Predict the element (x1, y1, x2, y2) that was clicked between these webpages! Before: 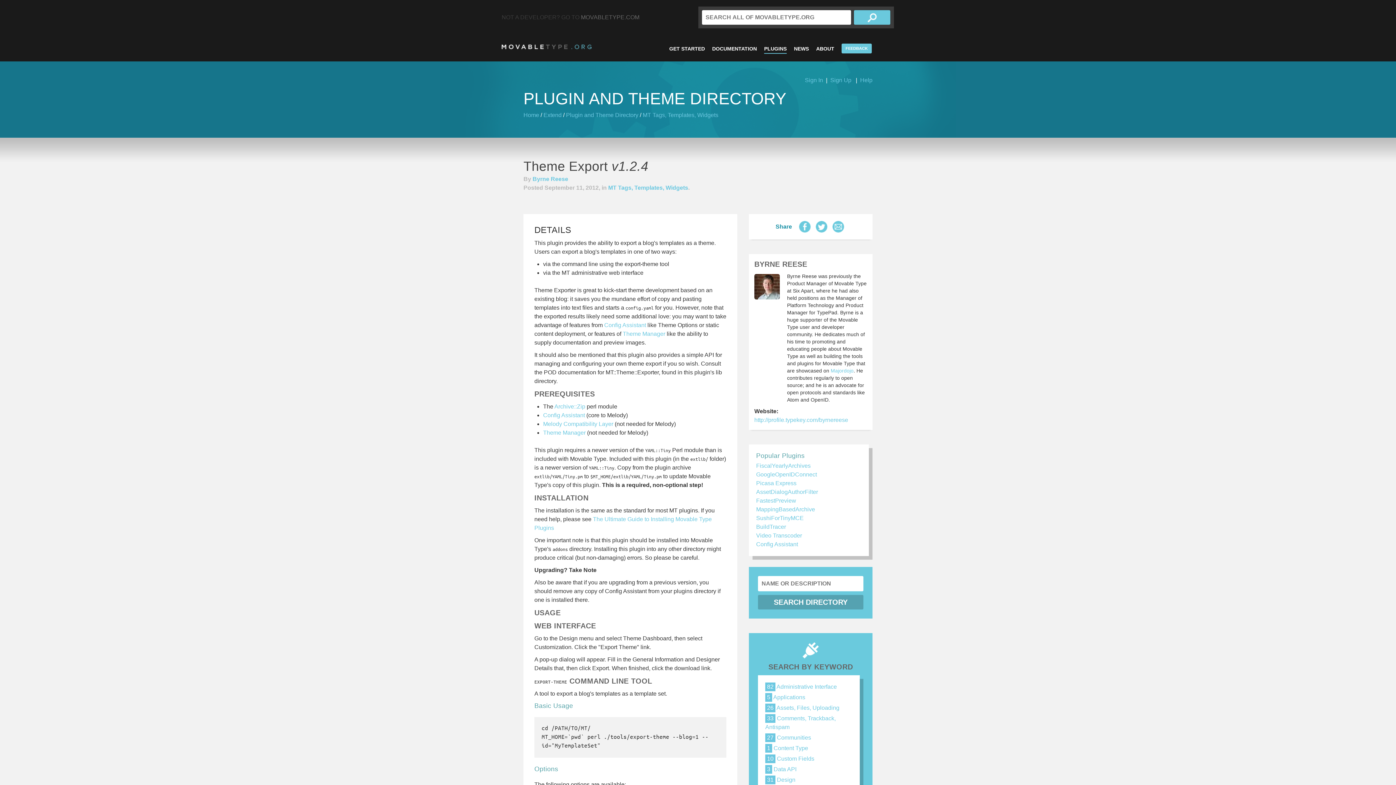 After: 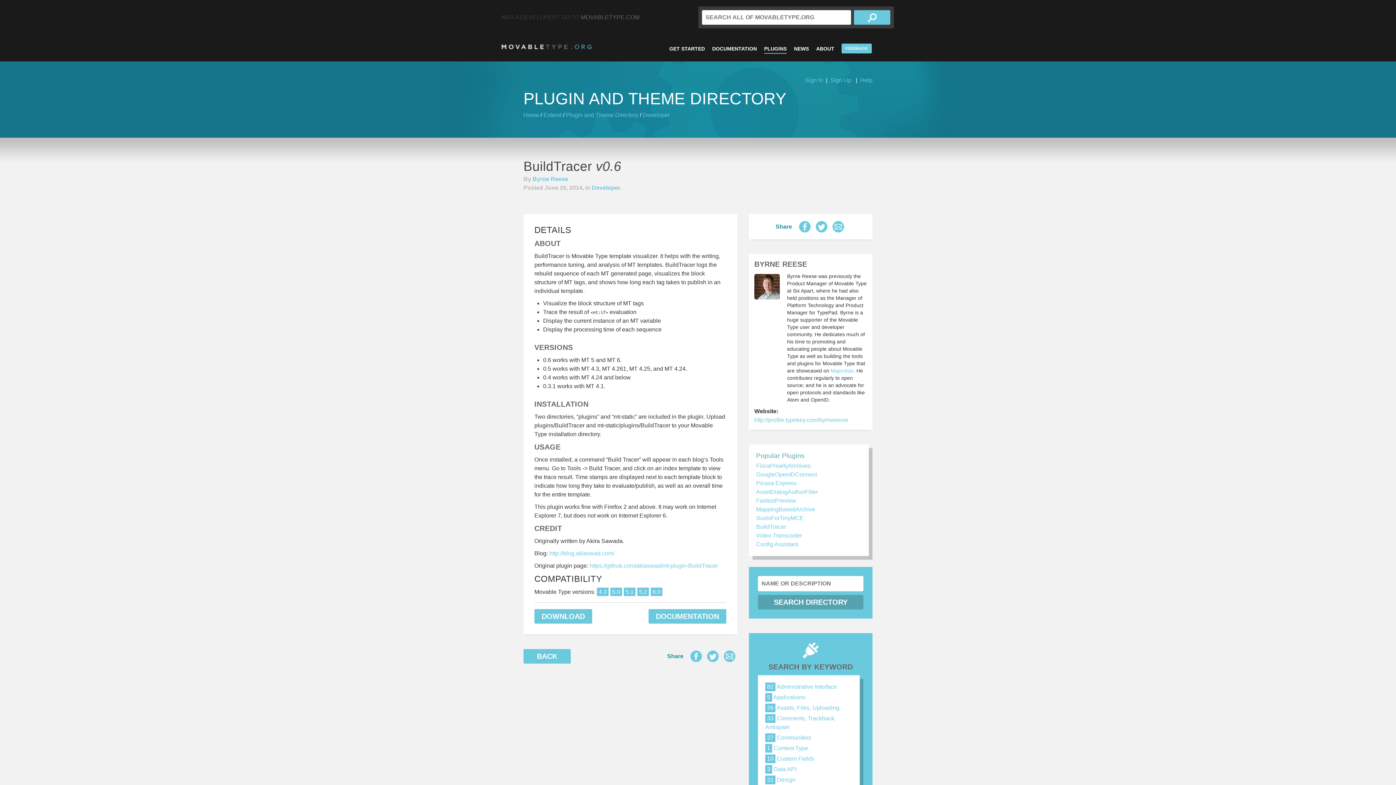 Action: bbox: (756, 523, 786, 530) label: BuildTracer